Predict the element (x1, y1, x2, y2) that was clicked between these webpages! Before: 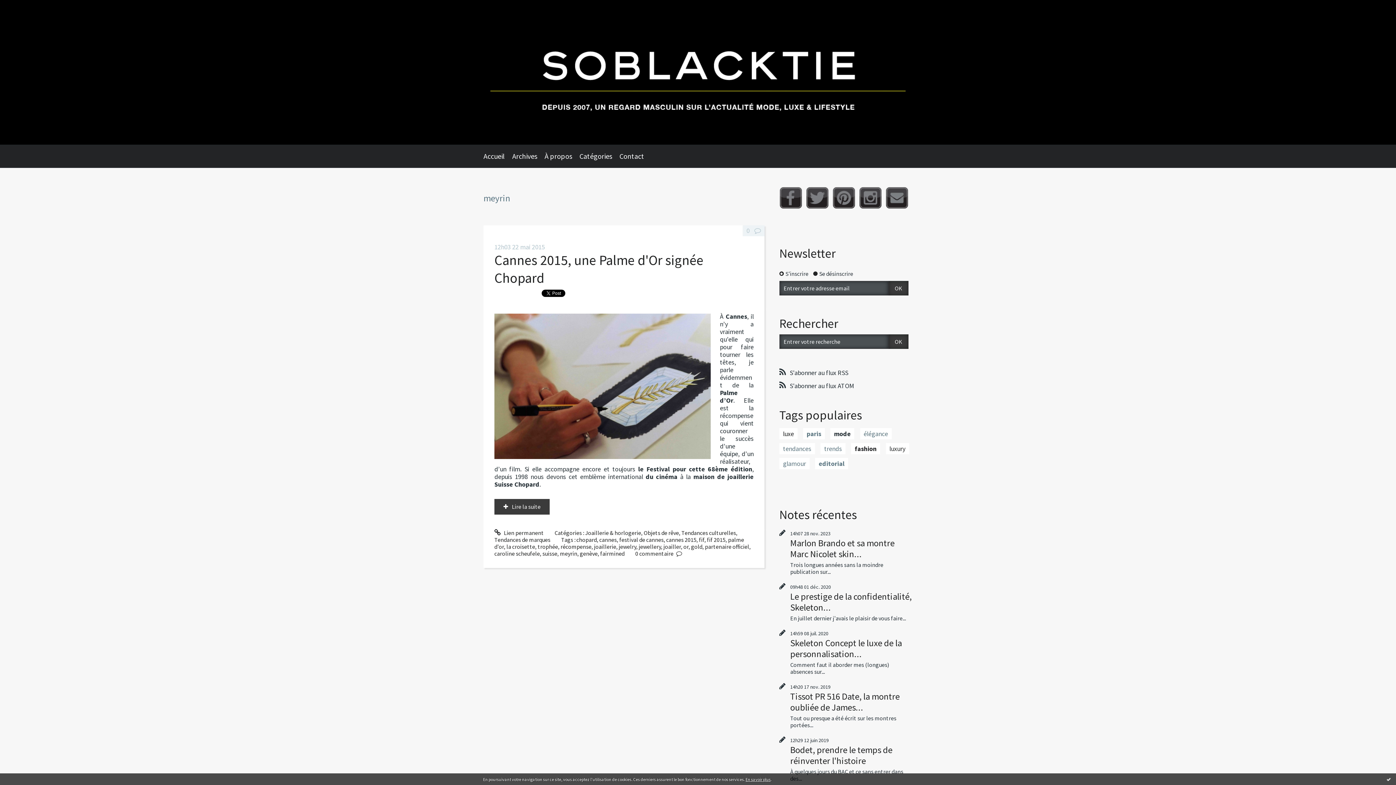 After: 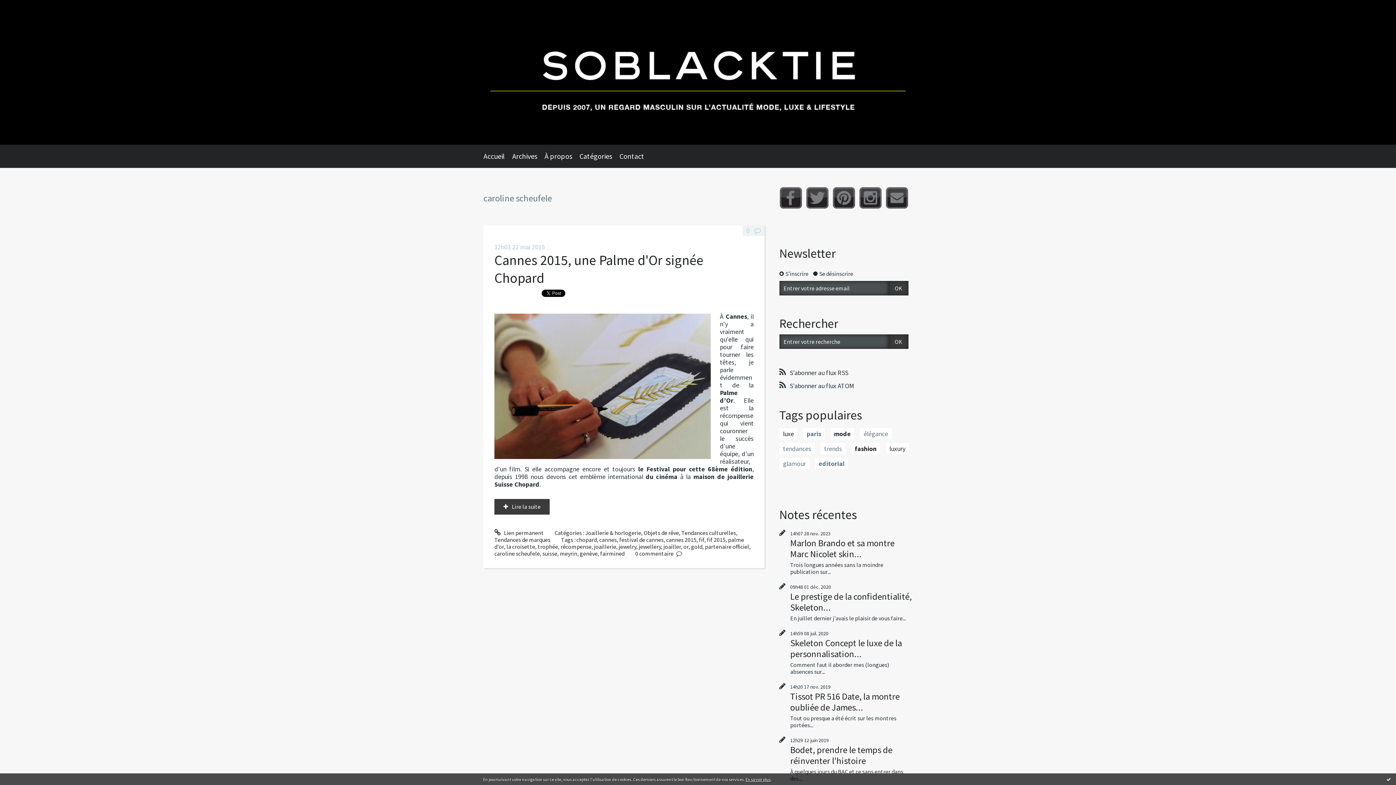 Action: bbox: (494, 550, 540, 557) label: caroline scheufele